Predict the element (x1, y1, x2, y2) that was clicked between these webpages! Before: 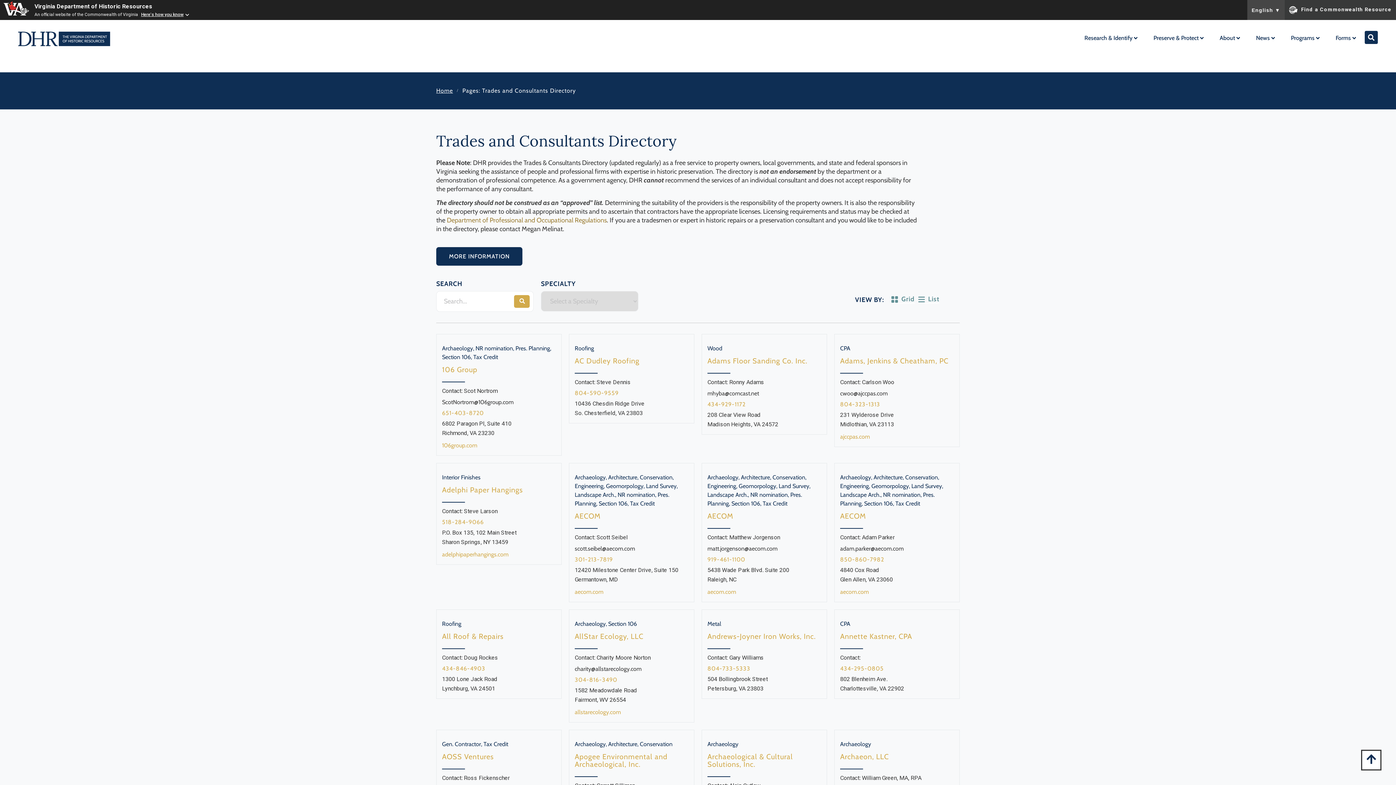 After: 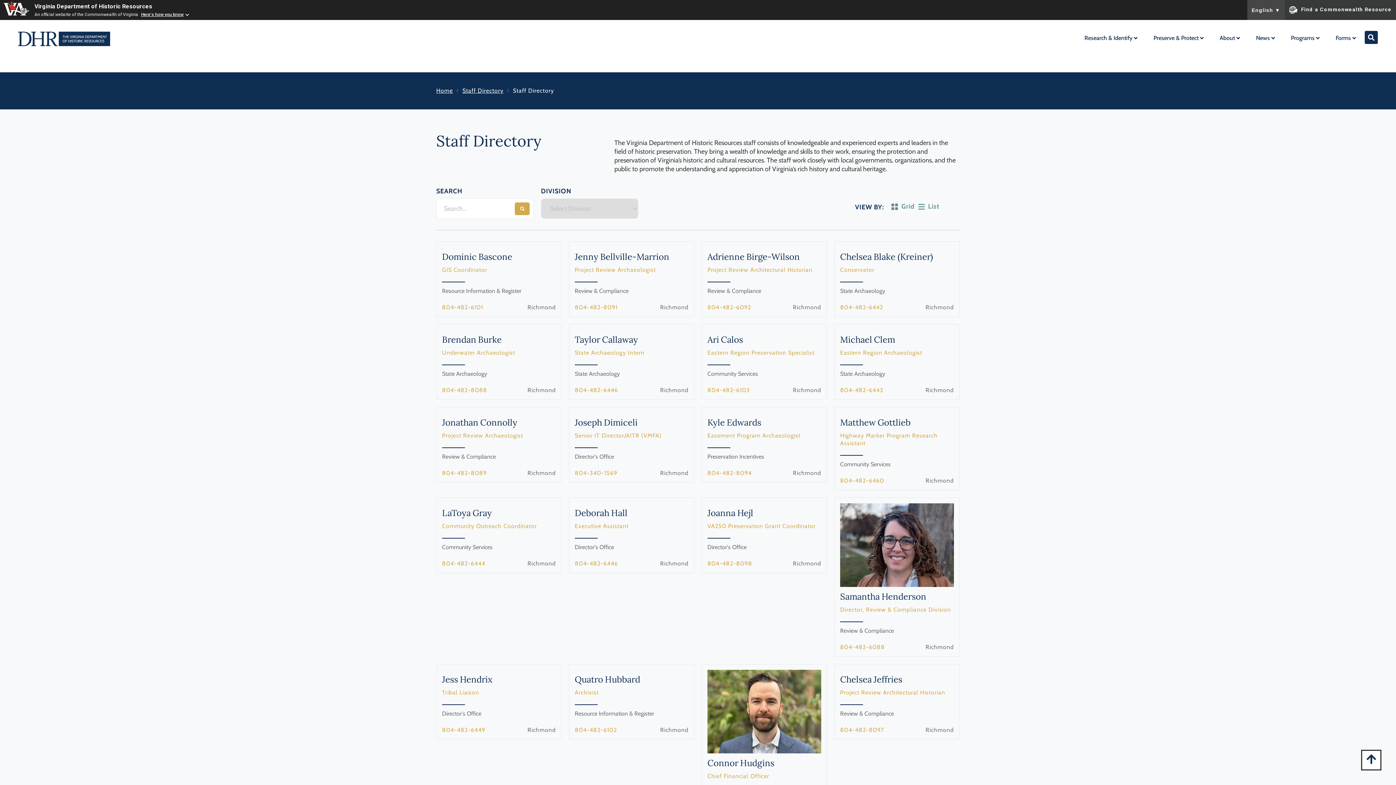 Action: label: AGENCY STAFF DIRECTORY bbox: (532, 709, 590, 715)